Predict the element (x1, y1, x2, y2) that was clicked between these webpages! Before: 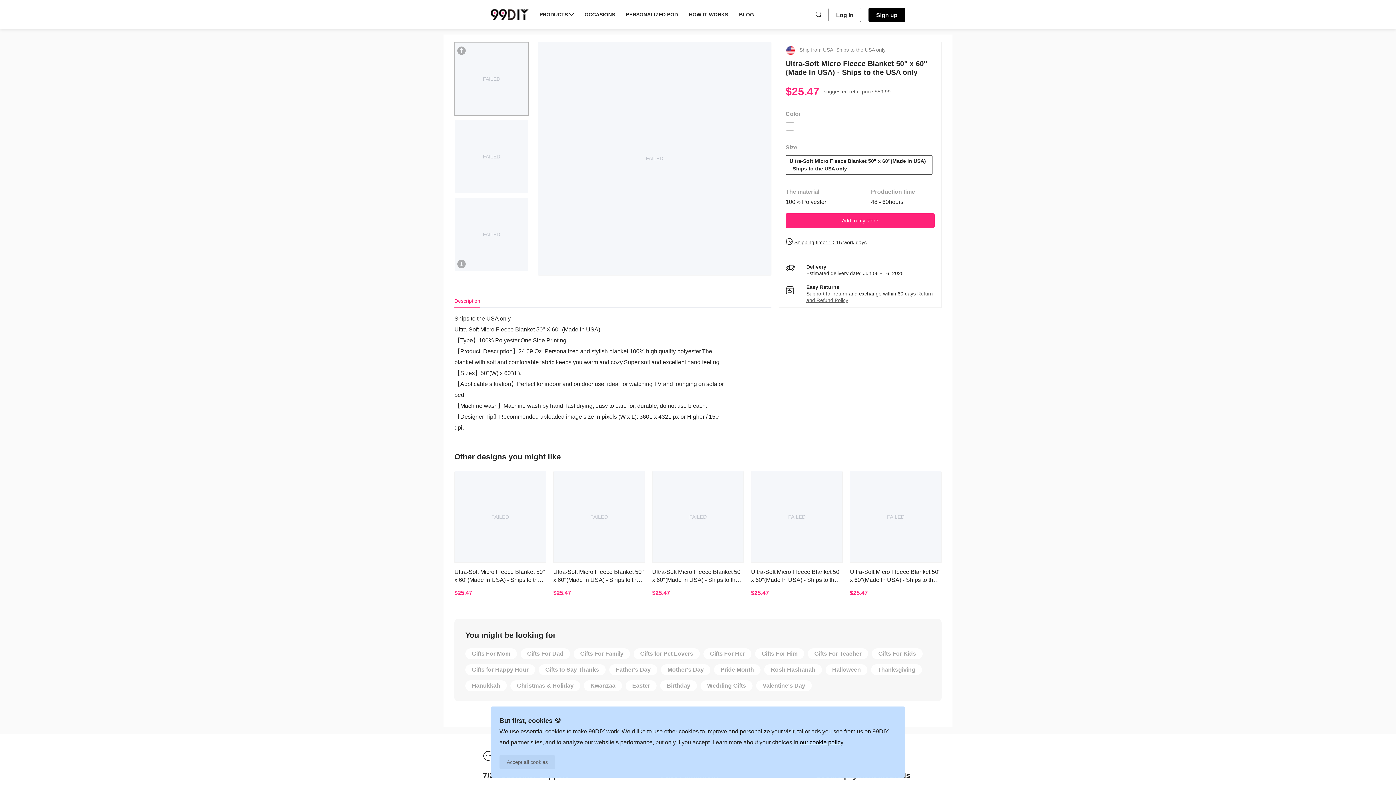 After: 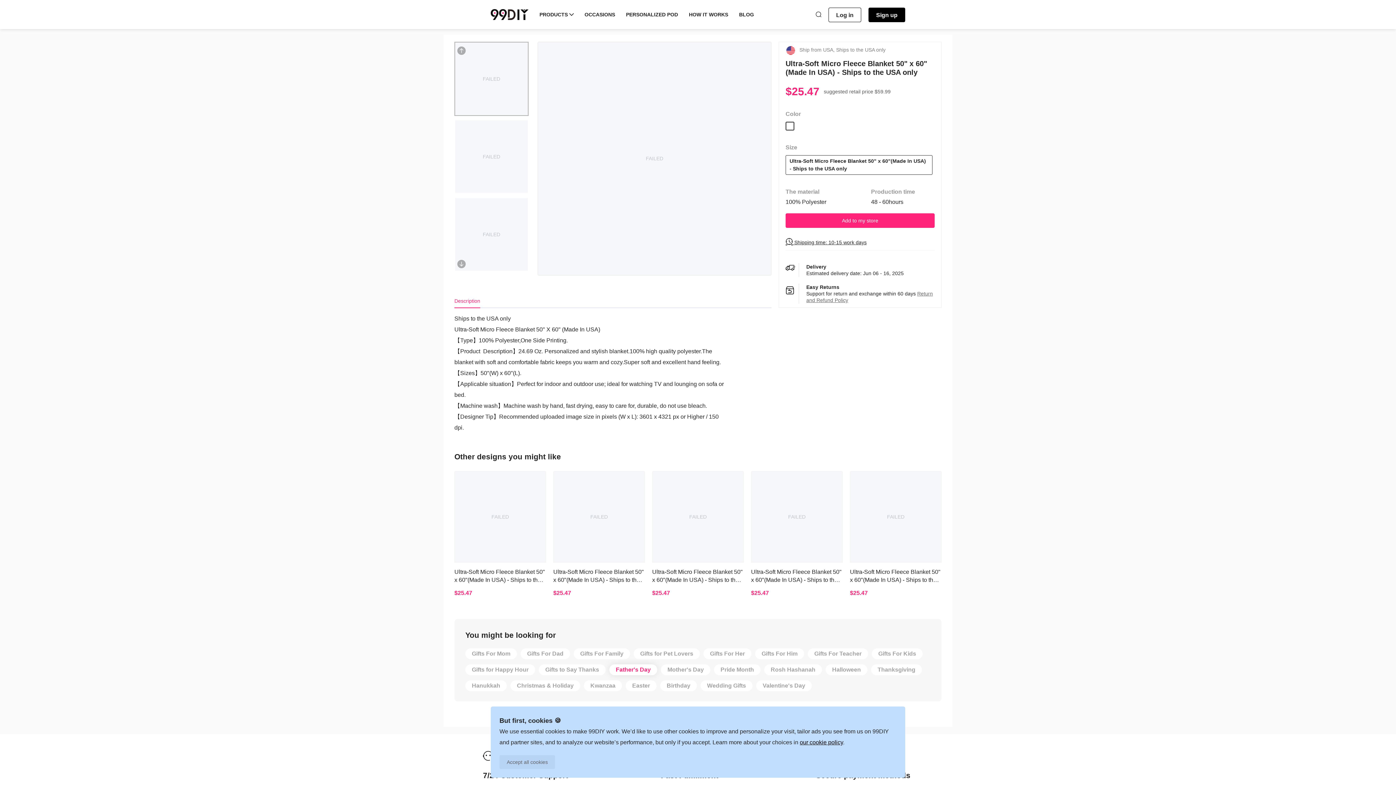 Action: label: Father's Day bbox: (609, 664, 657, 675)